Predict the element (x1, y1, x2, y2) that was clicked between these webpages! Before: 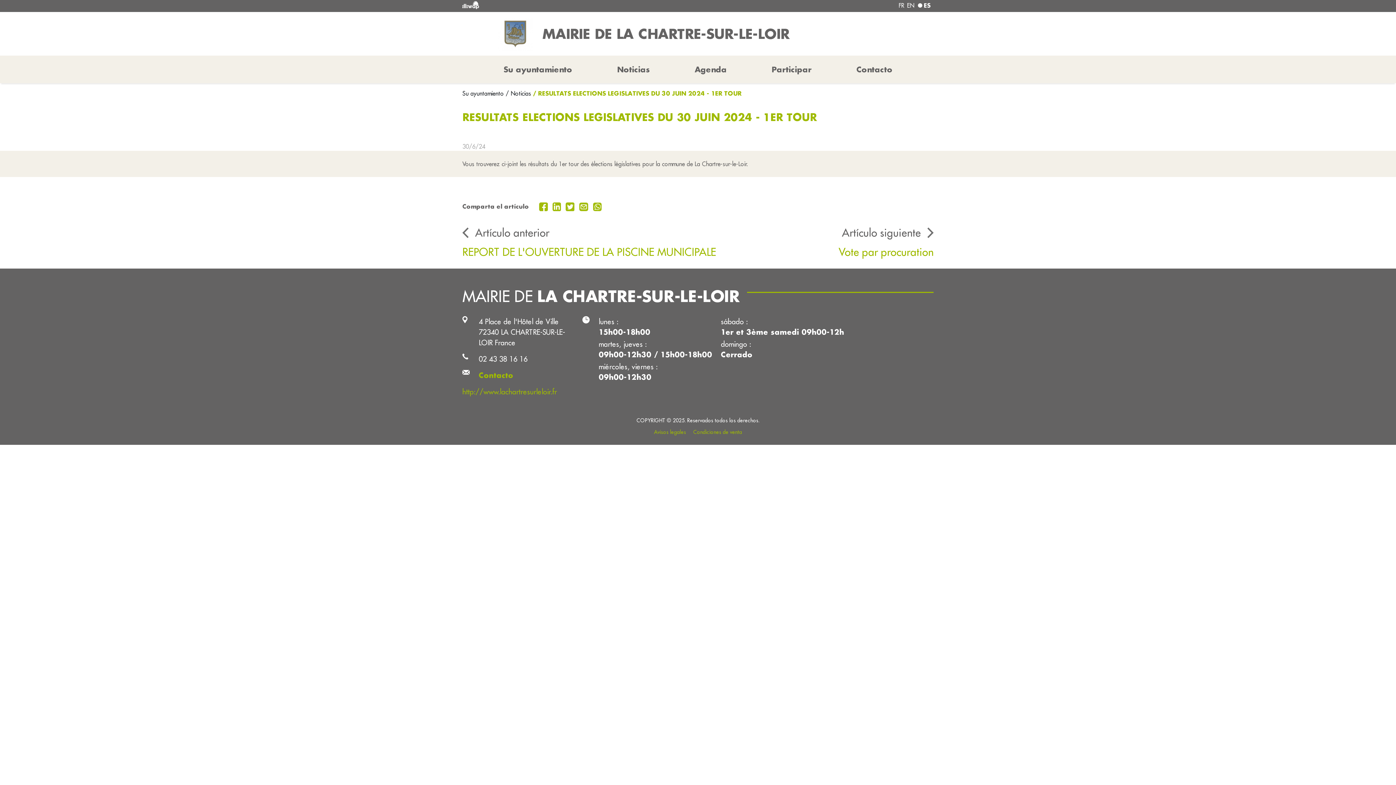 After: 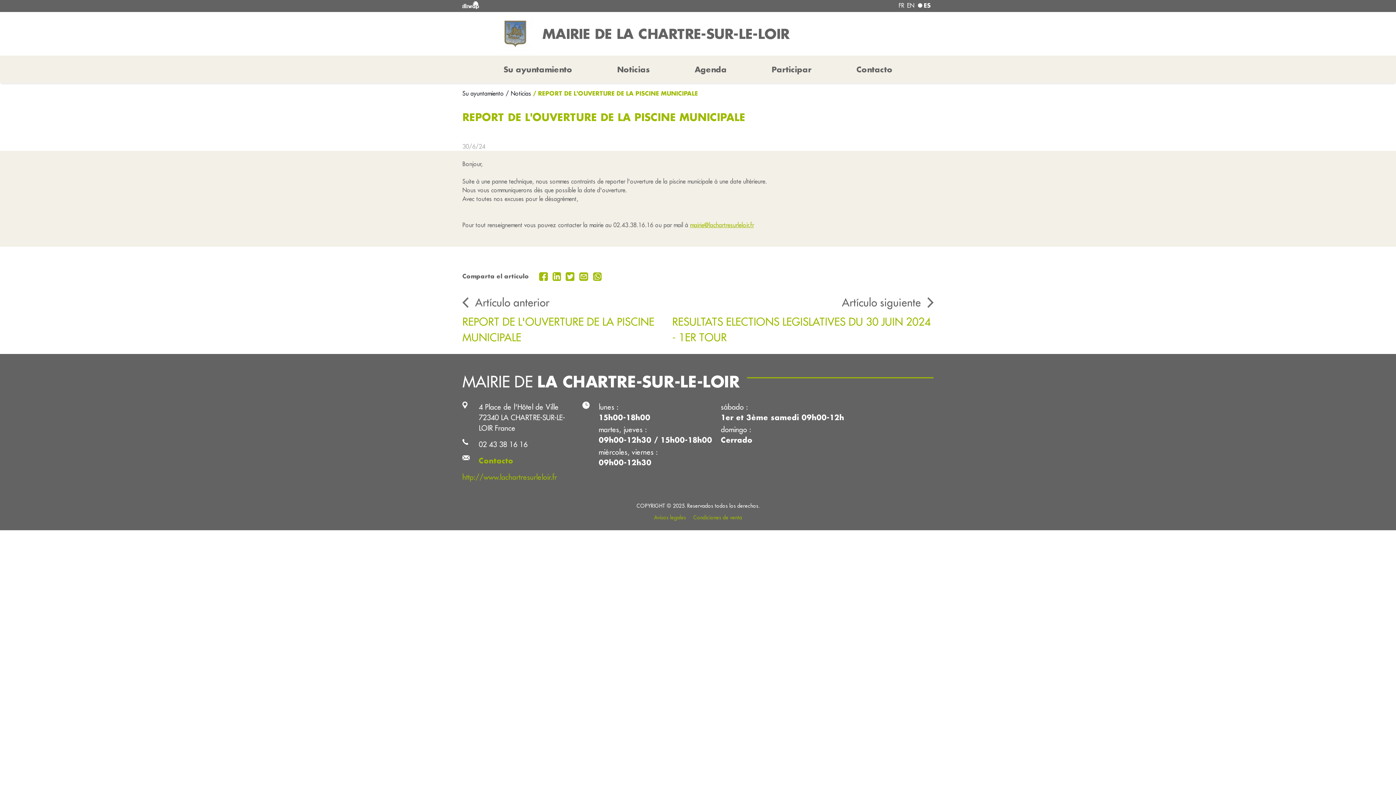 Action: label: REPORT DE L'OUVERTURE DE LA PISCINE MUNICIPALE bbox: (462, 244, 716, 260)